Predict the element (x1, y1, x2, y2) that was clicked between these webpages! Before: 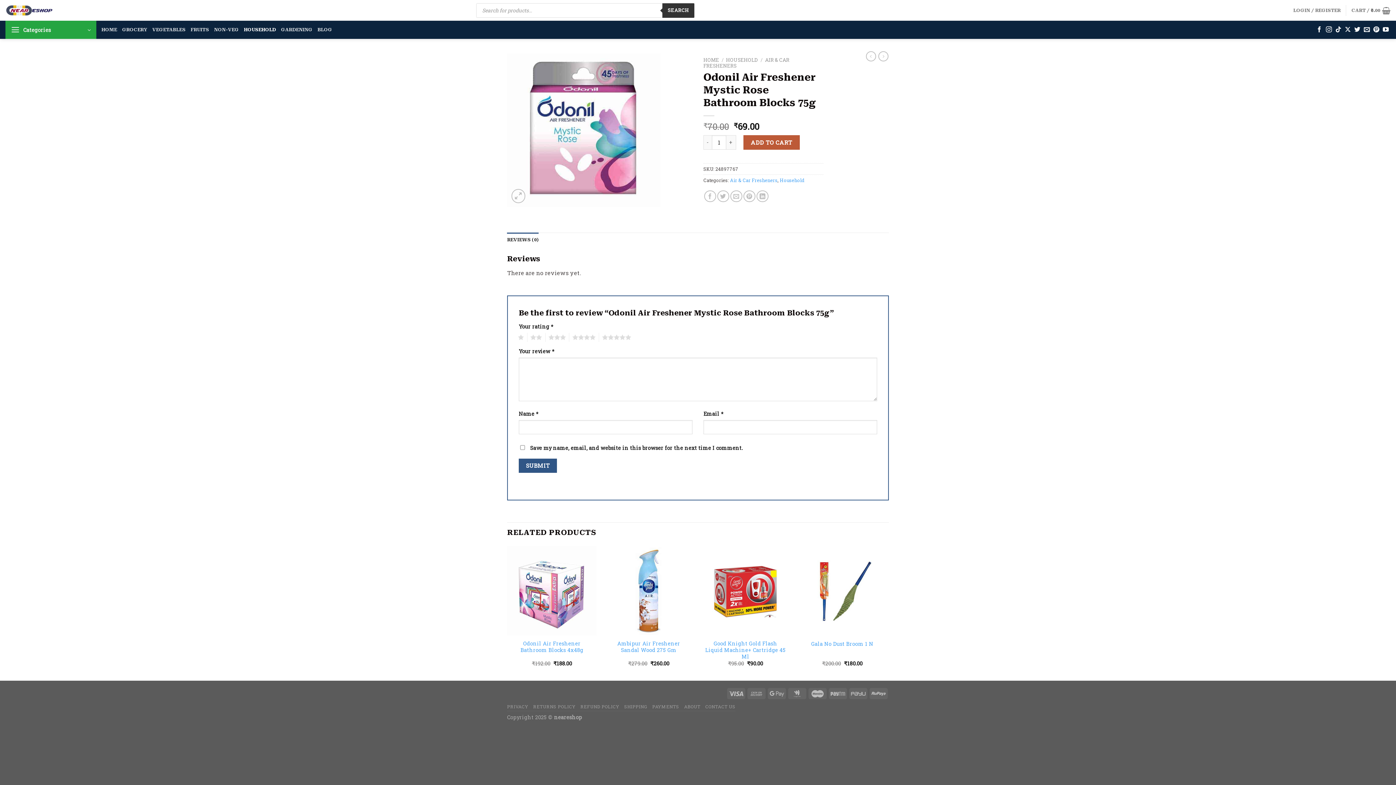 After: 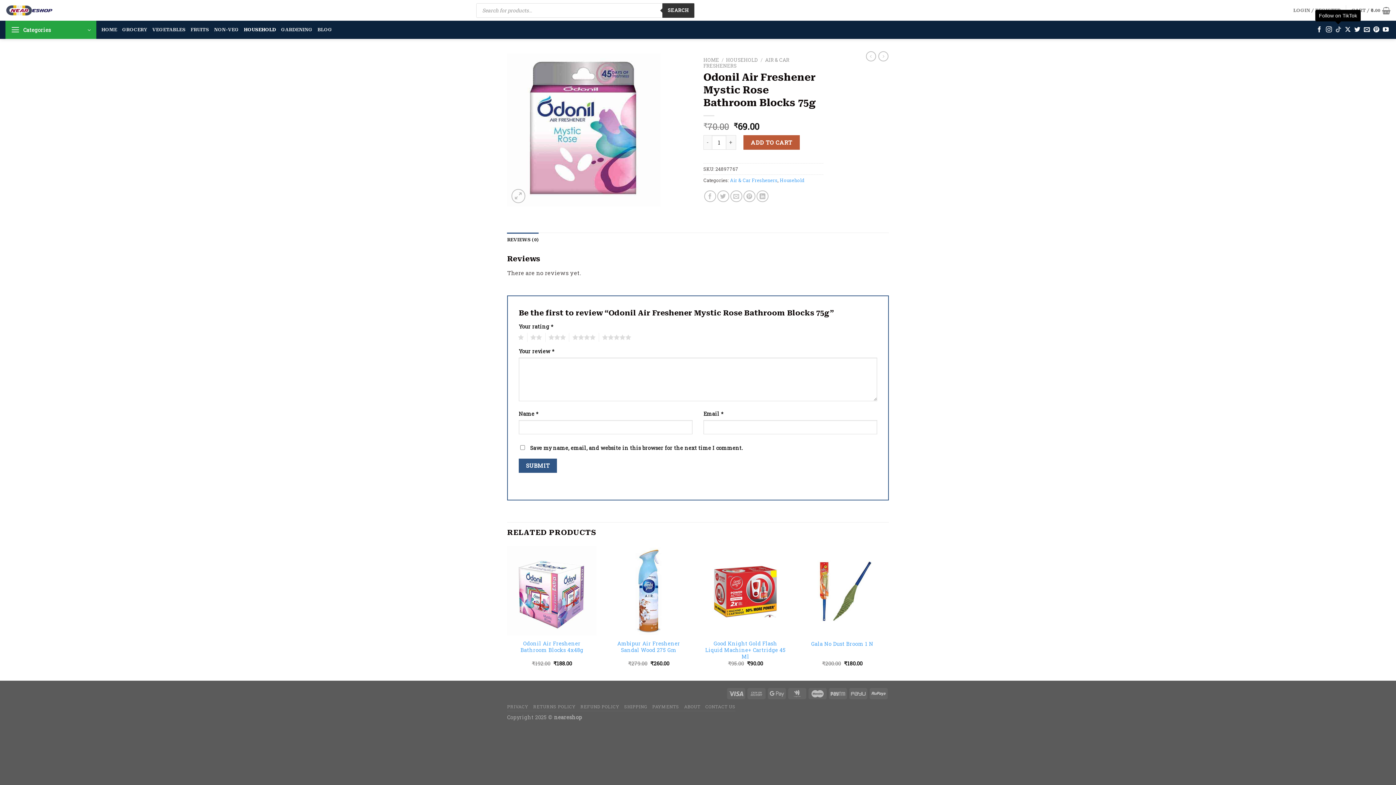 Action: label: Follow on TikTok bbox: (1335, 26, 1341, 33)